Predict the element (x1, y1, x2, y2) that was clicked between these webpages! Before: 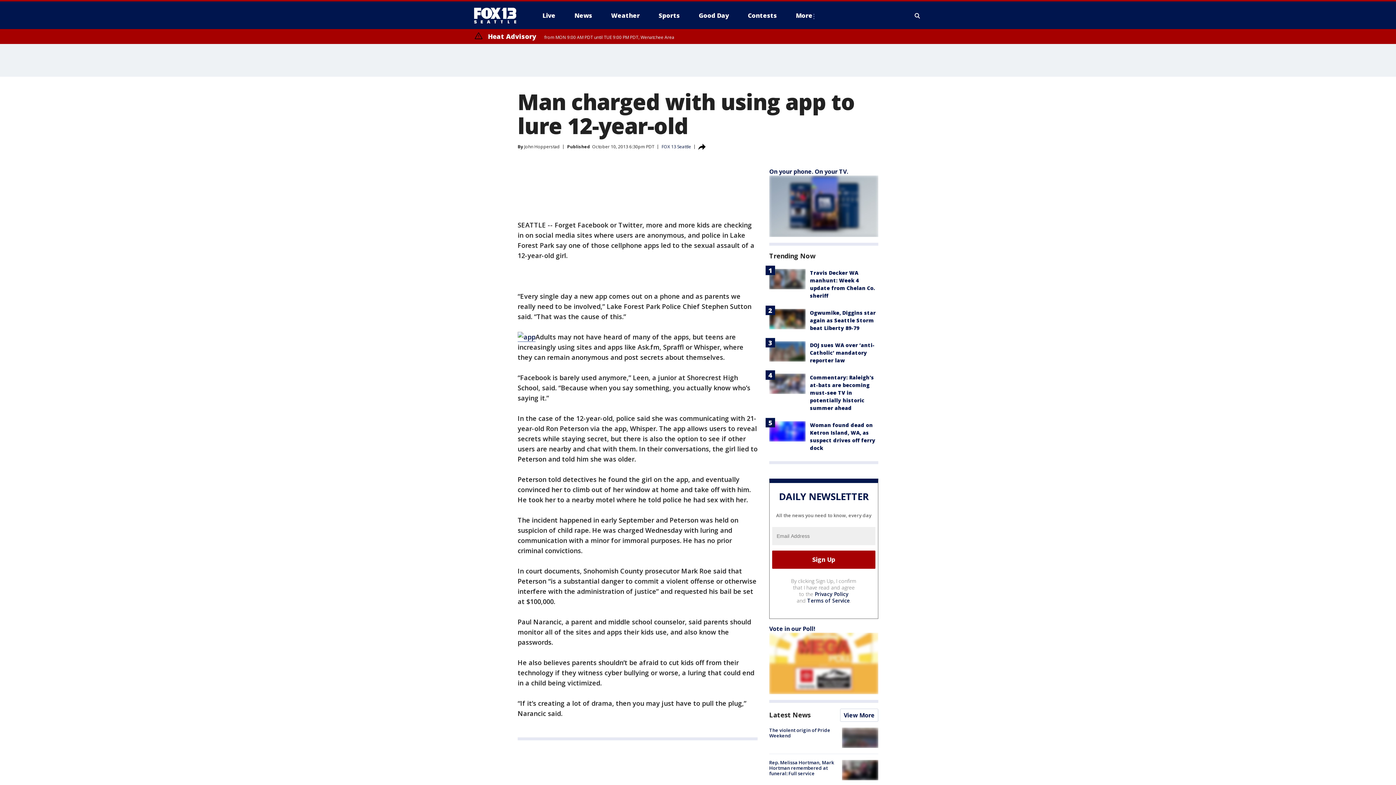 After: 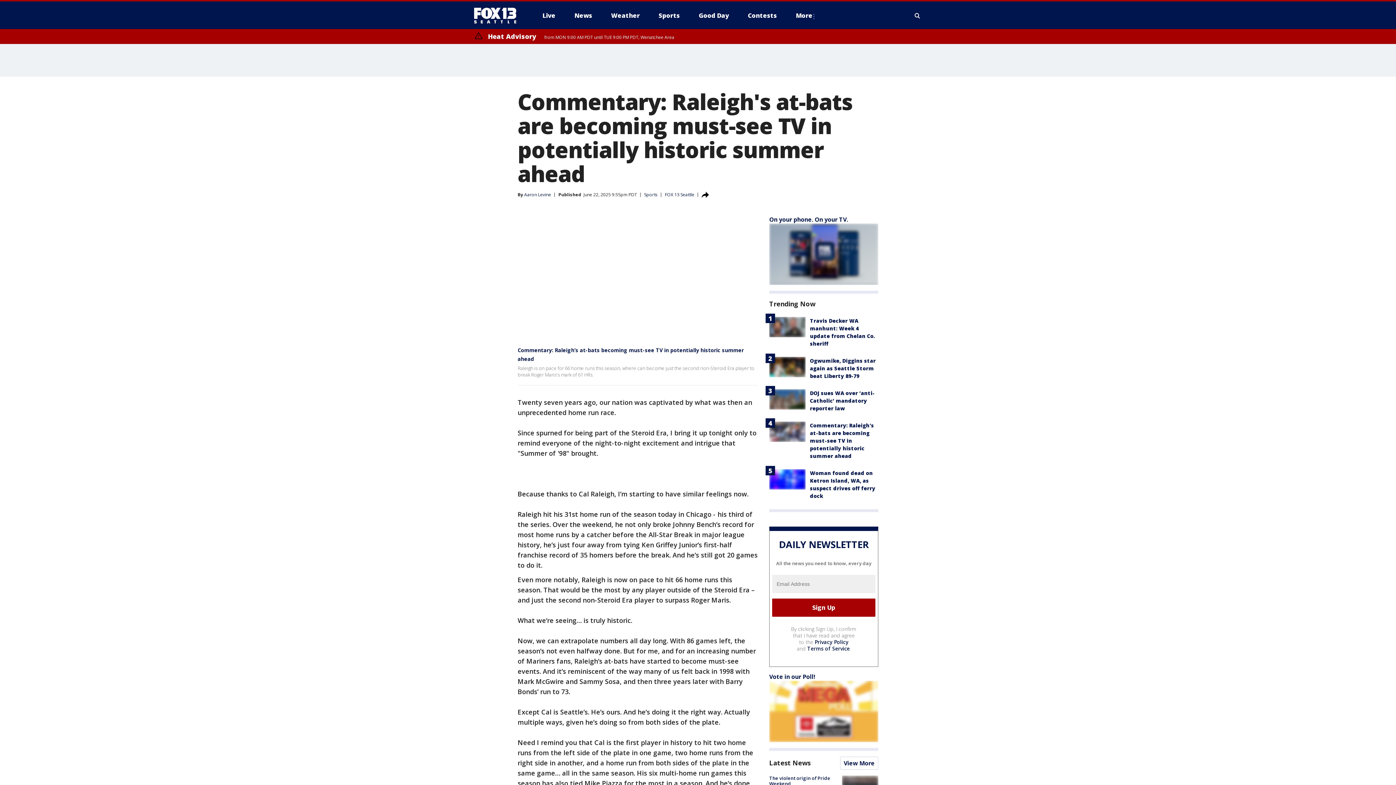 Action: bbox: (769, 373, 805, 394)